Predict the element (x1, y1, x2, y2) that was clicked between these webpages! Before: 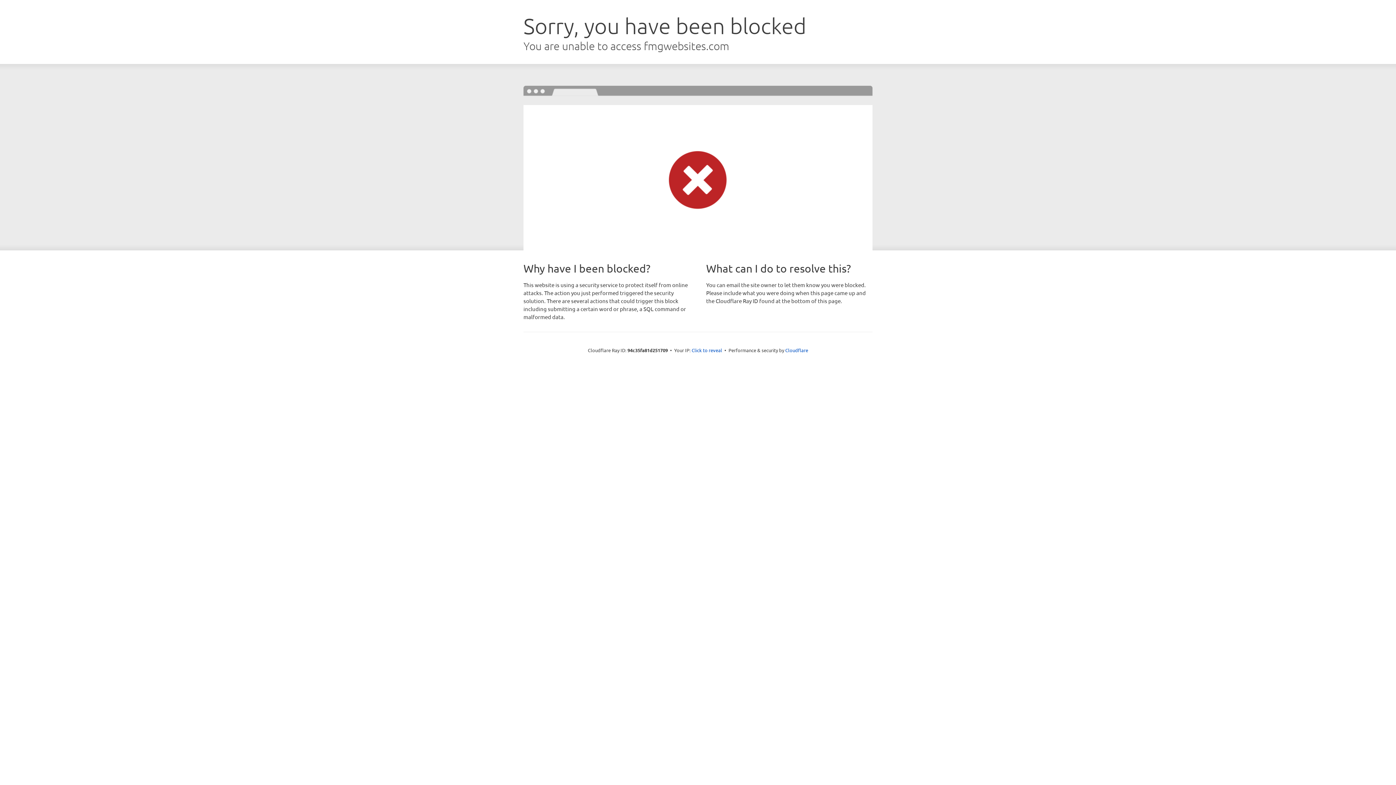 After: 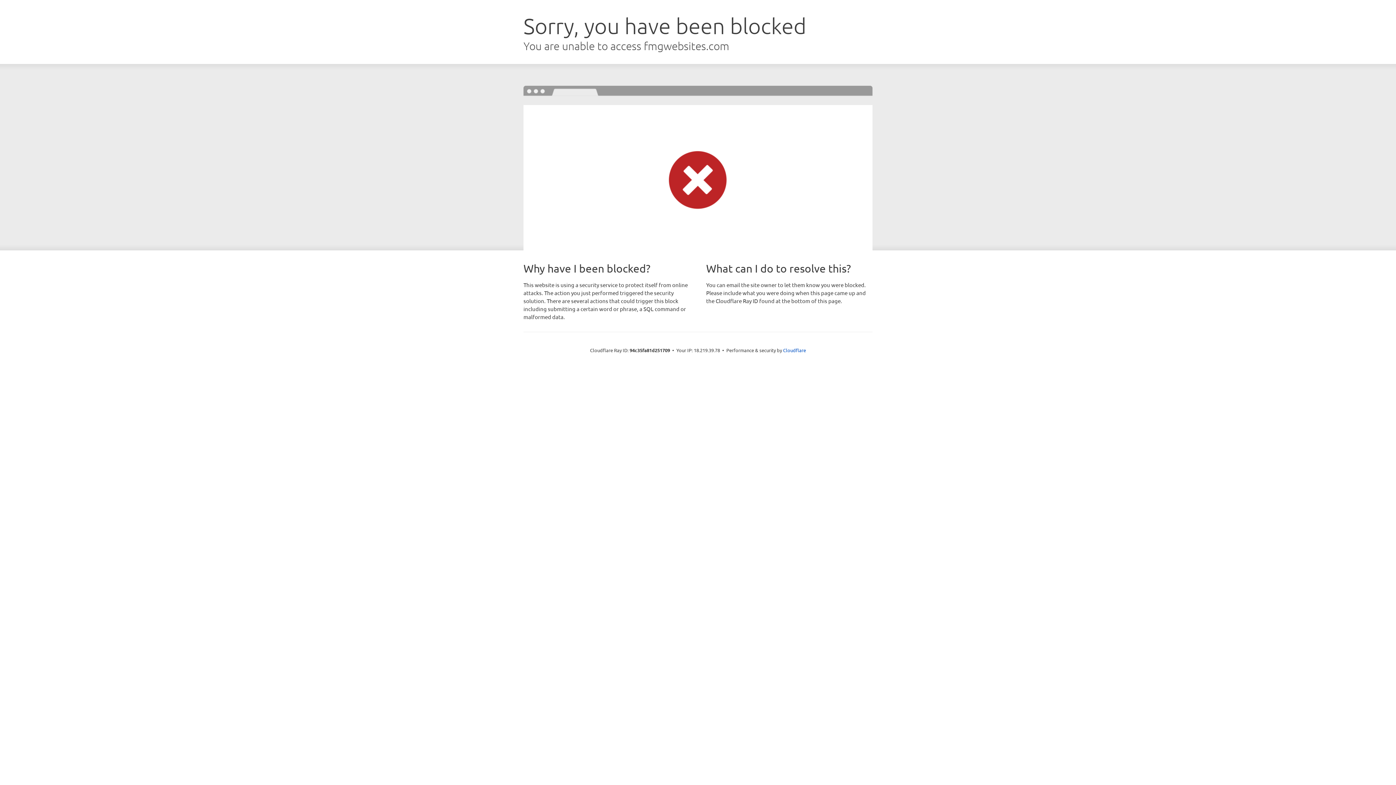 Action: label: Click to reveal bbox: (691, 346, 722, 353)